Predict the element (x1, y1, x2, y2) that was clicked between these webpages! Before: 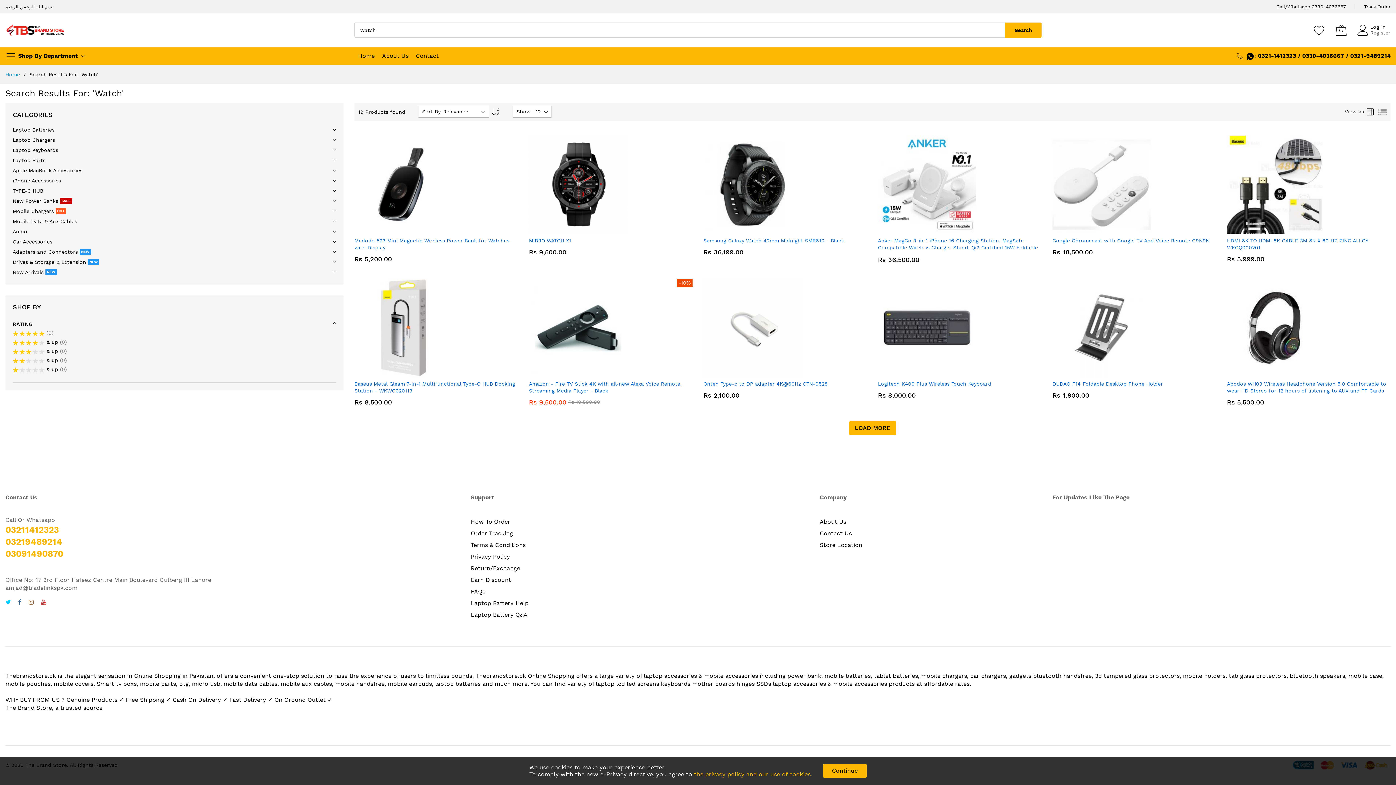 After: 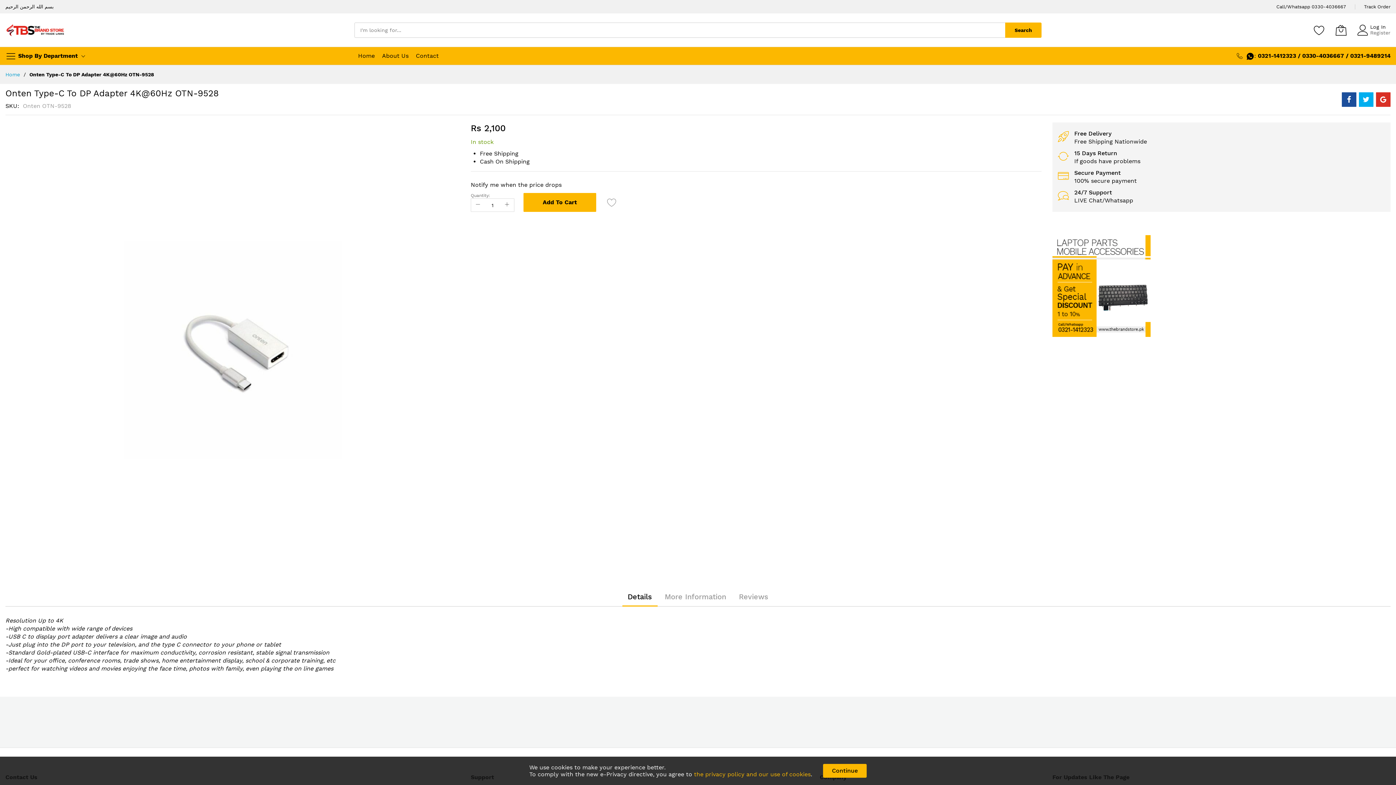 Action: bbox: (703, 278, 867, 377)